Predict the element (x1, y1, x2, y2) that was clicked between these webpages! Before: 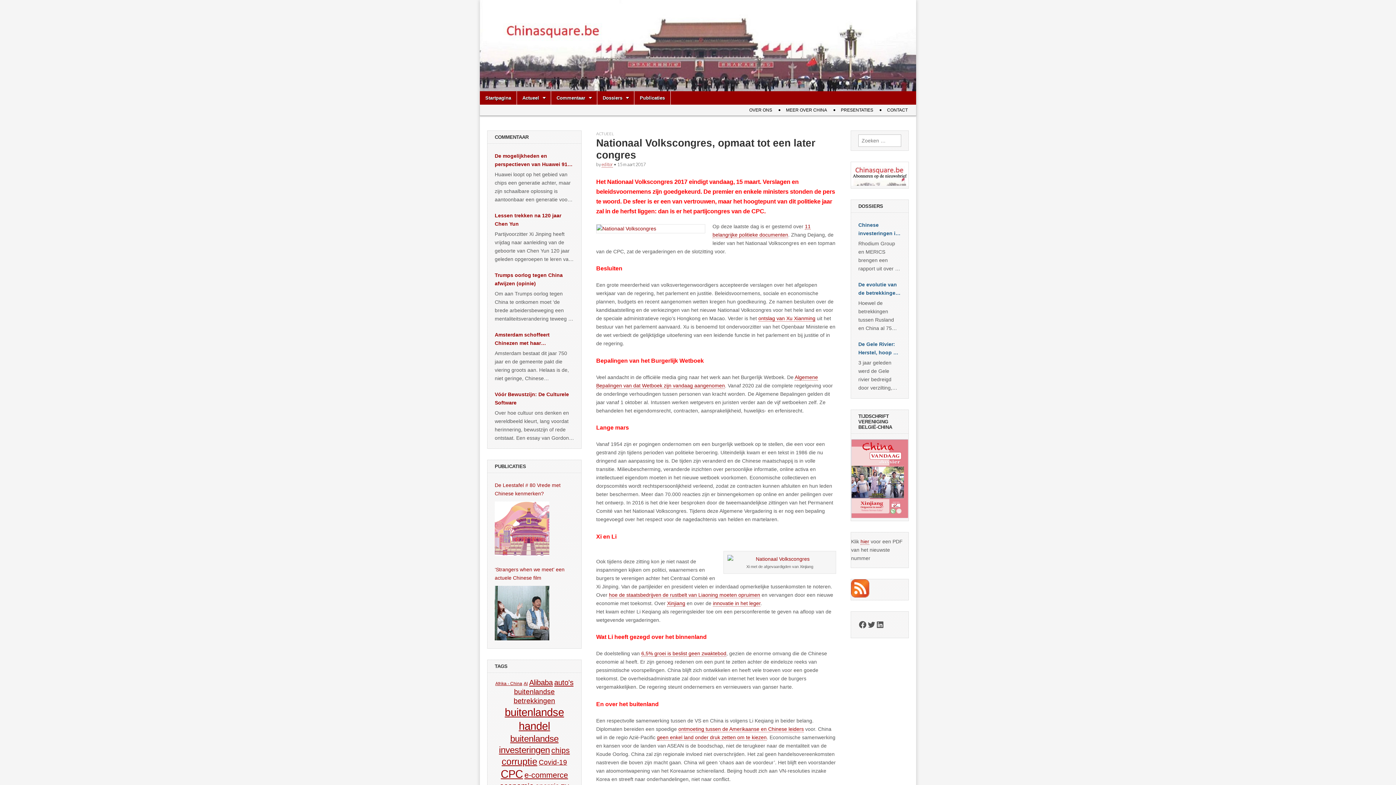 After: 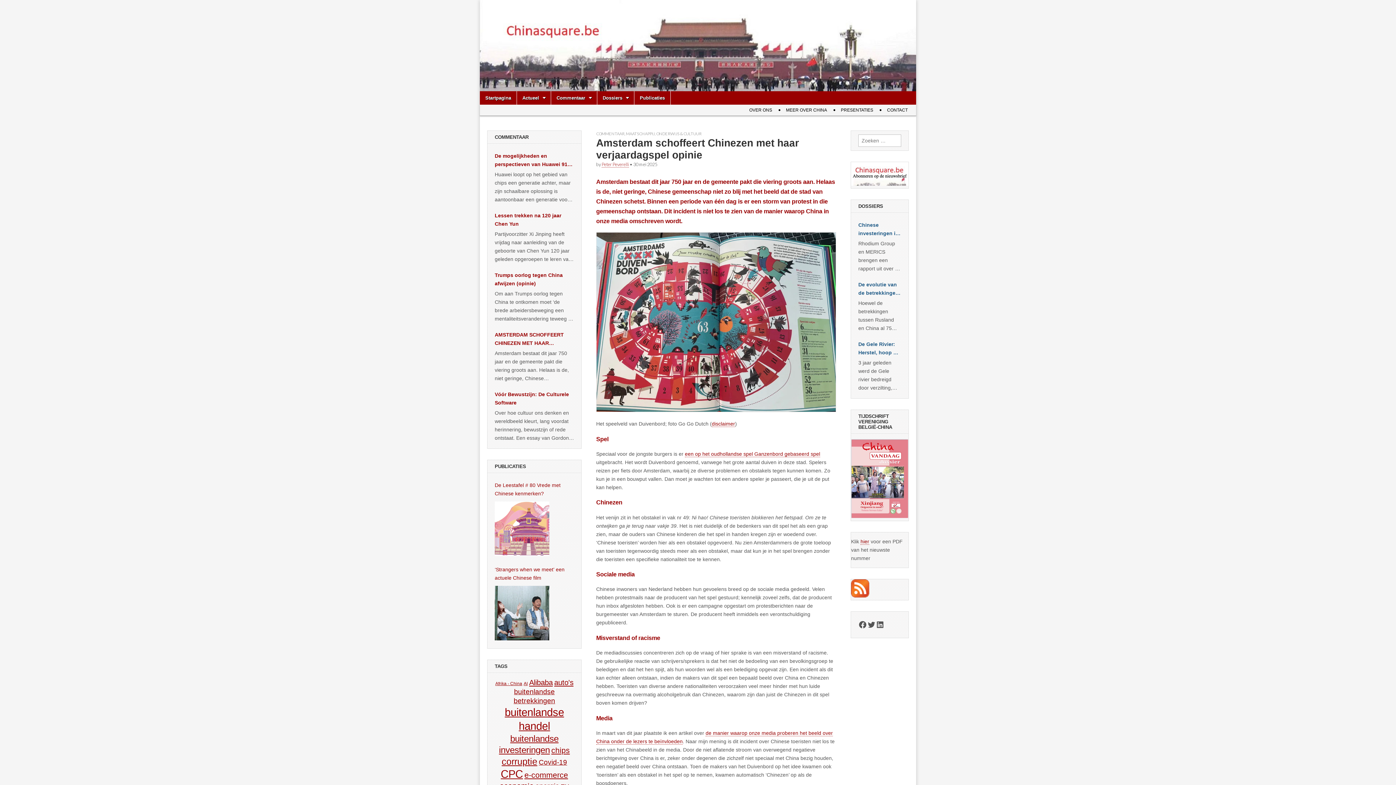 Action: bbox: (494, 330, 574, 347) label: Amsterdam schoffeert Chinezen met haar verjaardagspel opinie